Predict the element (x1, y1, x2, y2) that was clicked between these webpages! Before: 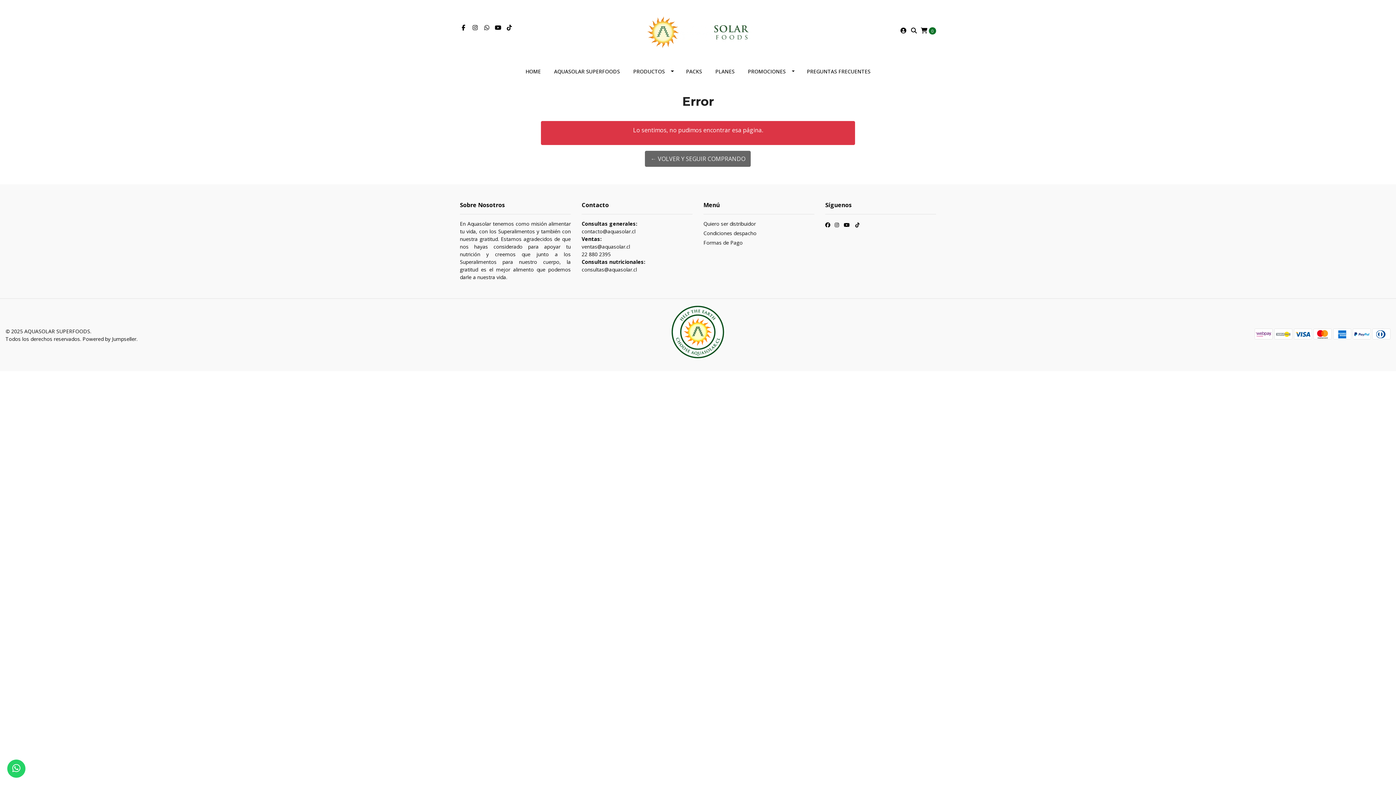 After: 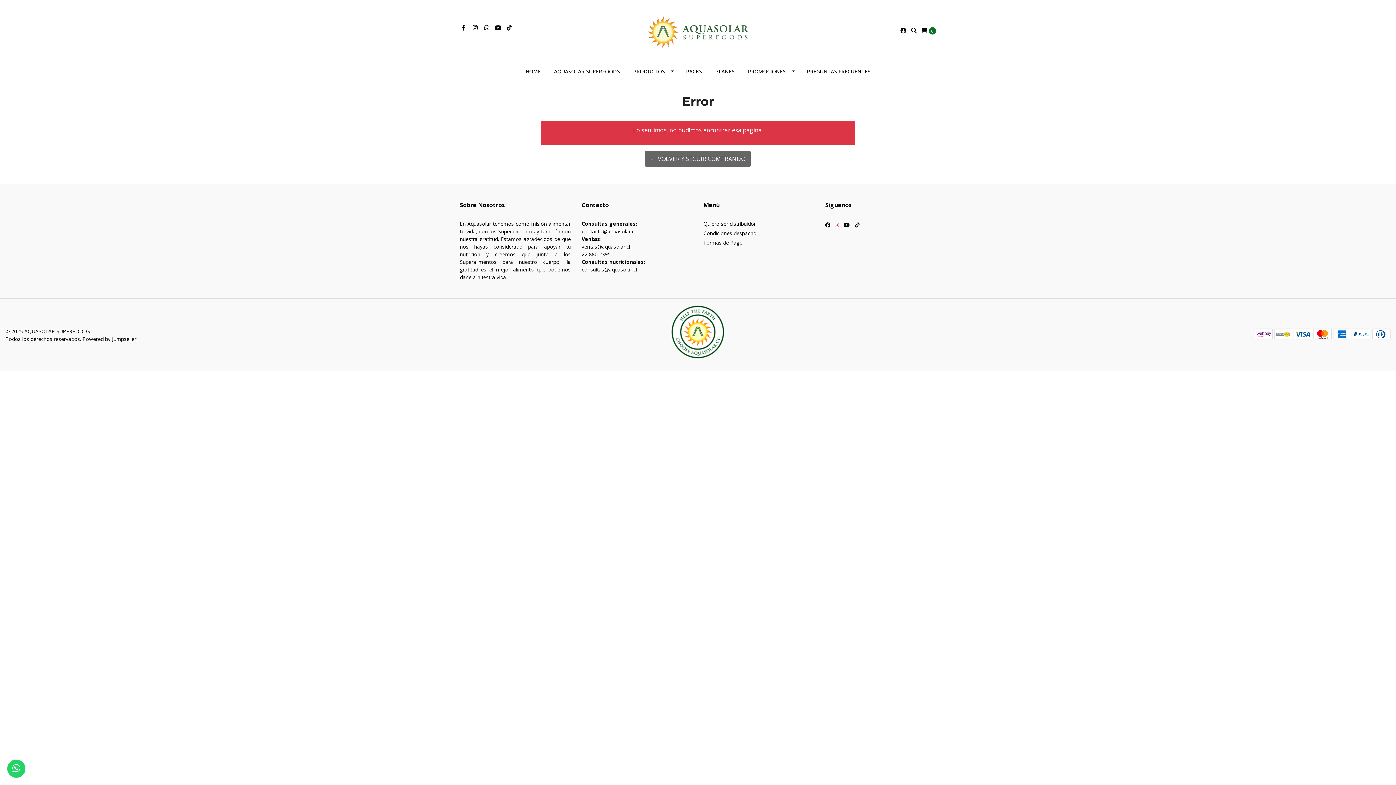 Action: bbox: (834, 221, 839, 230)